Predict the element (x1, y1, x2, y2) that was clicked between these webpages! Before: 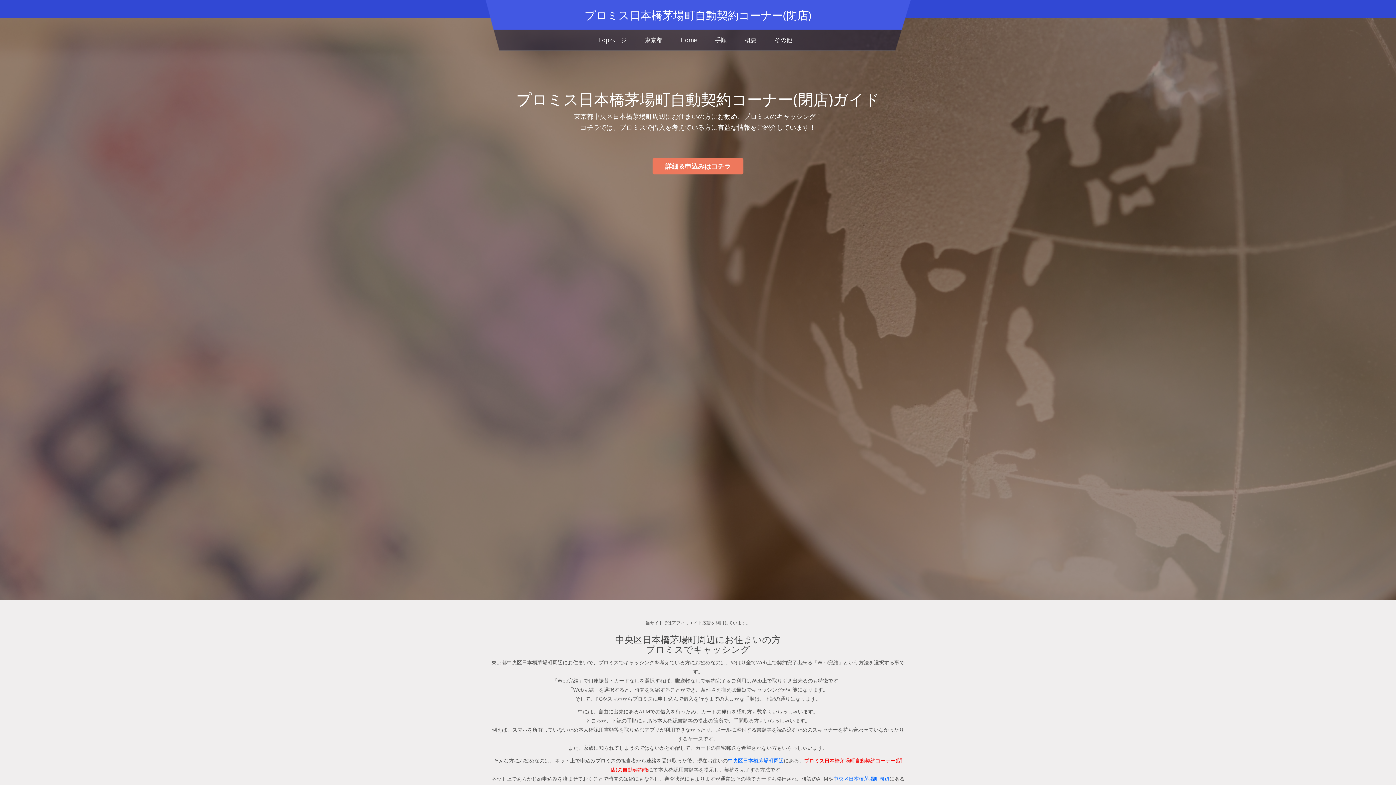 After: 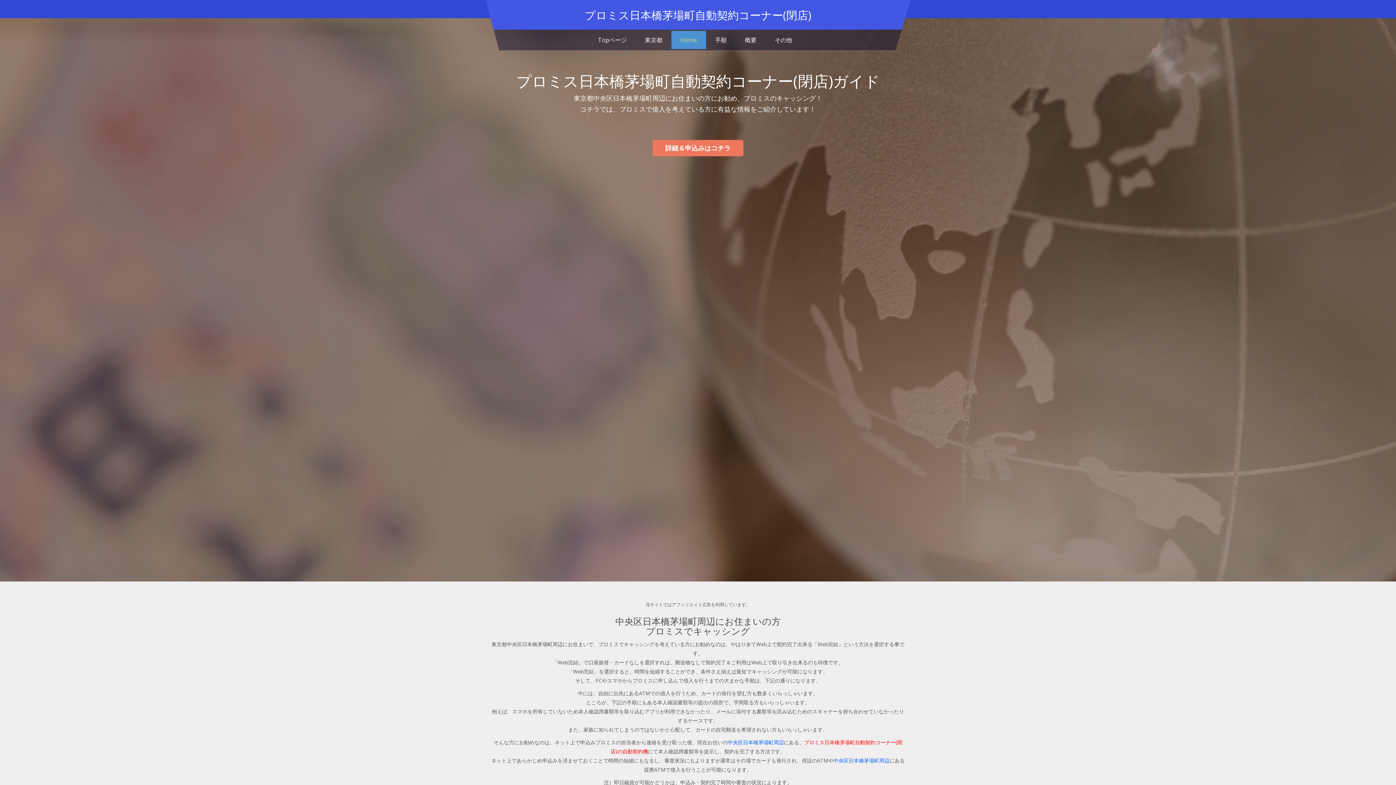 Action: bbox: (671, 31, 706, 49) label: Home